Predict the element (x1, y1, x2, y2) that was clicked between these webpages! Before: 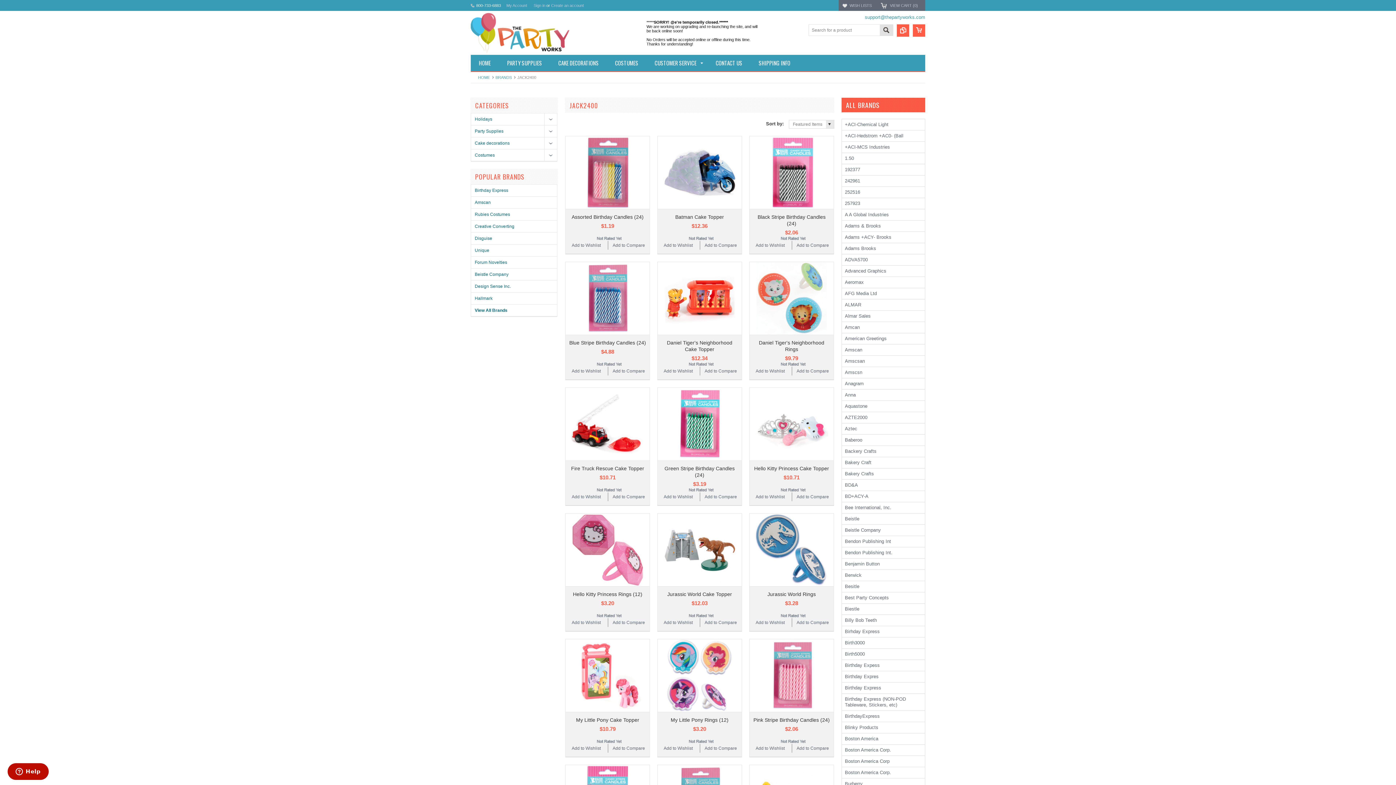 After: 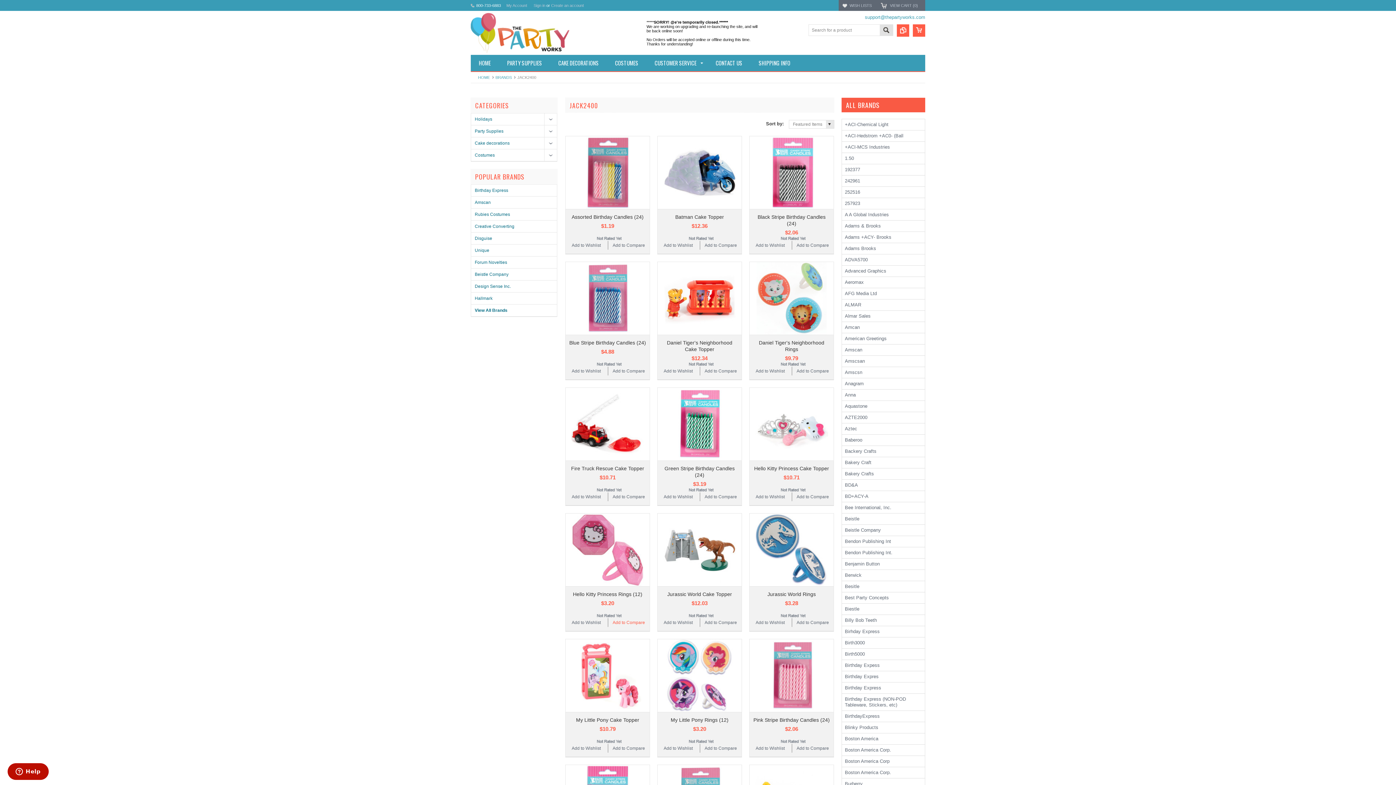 Action: label: Add to Compare bbox: (607, 618, 649, 627)